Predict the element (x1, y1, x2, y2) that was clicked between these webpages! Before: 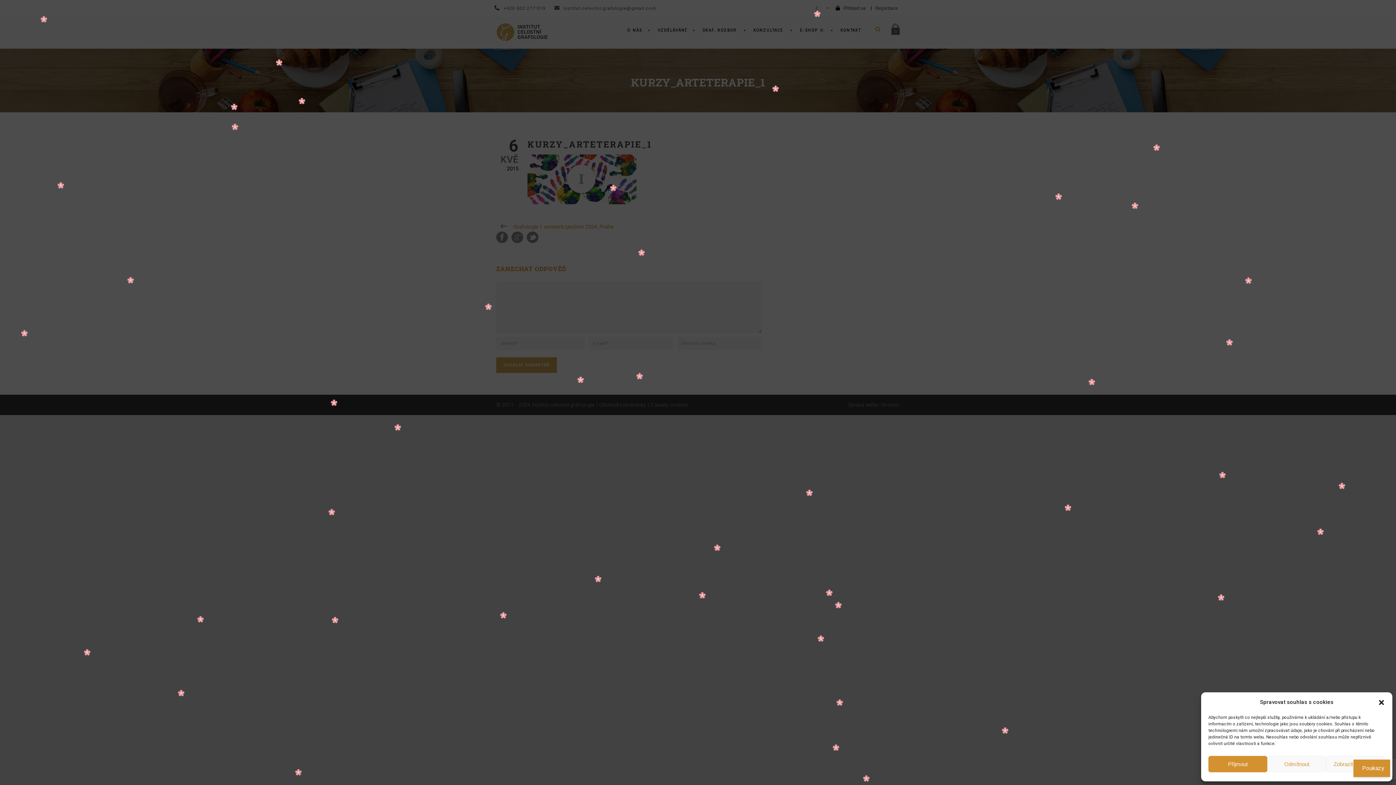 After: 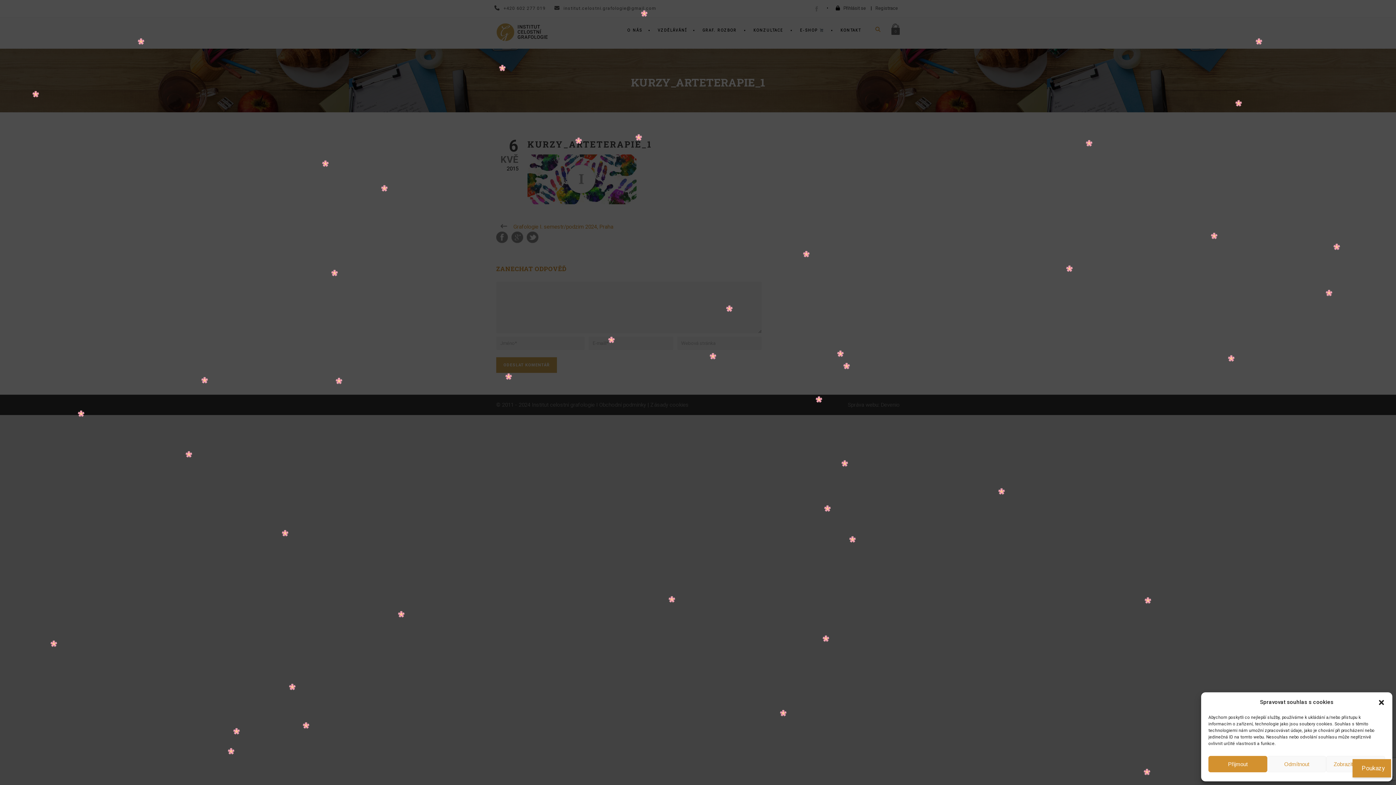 Action: label: Poukazy bbox: (1353, 759, 1390, 777)